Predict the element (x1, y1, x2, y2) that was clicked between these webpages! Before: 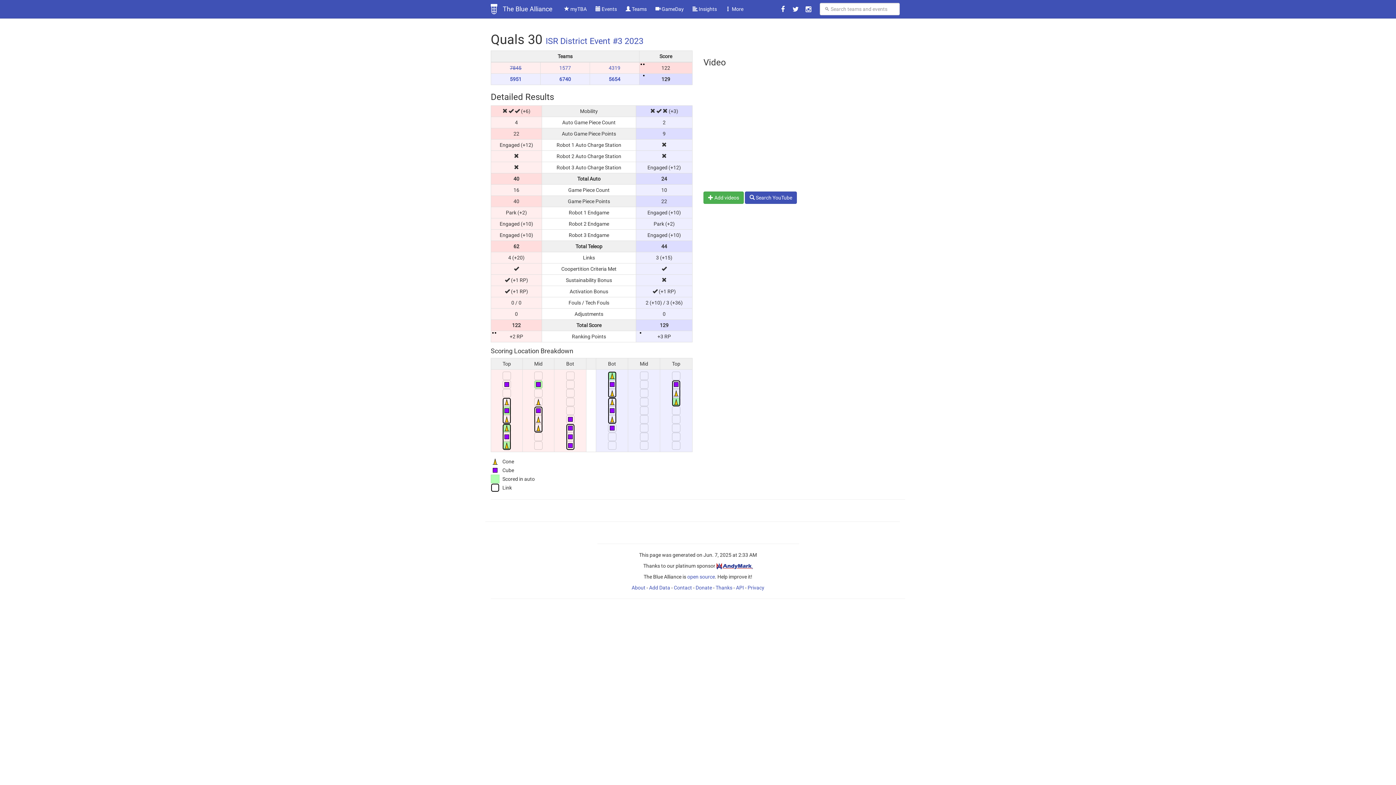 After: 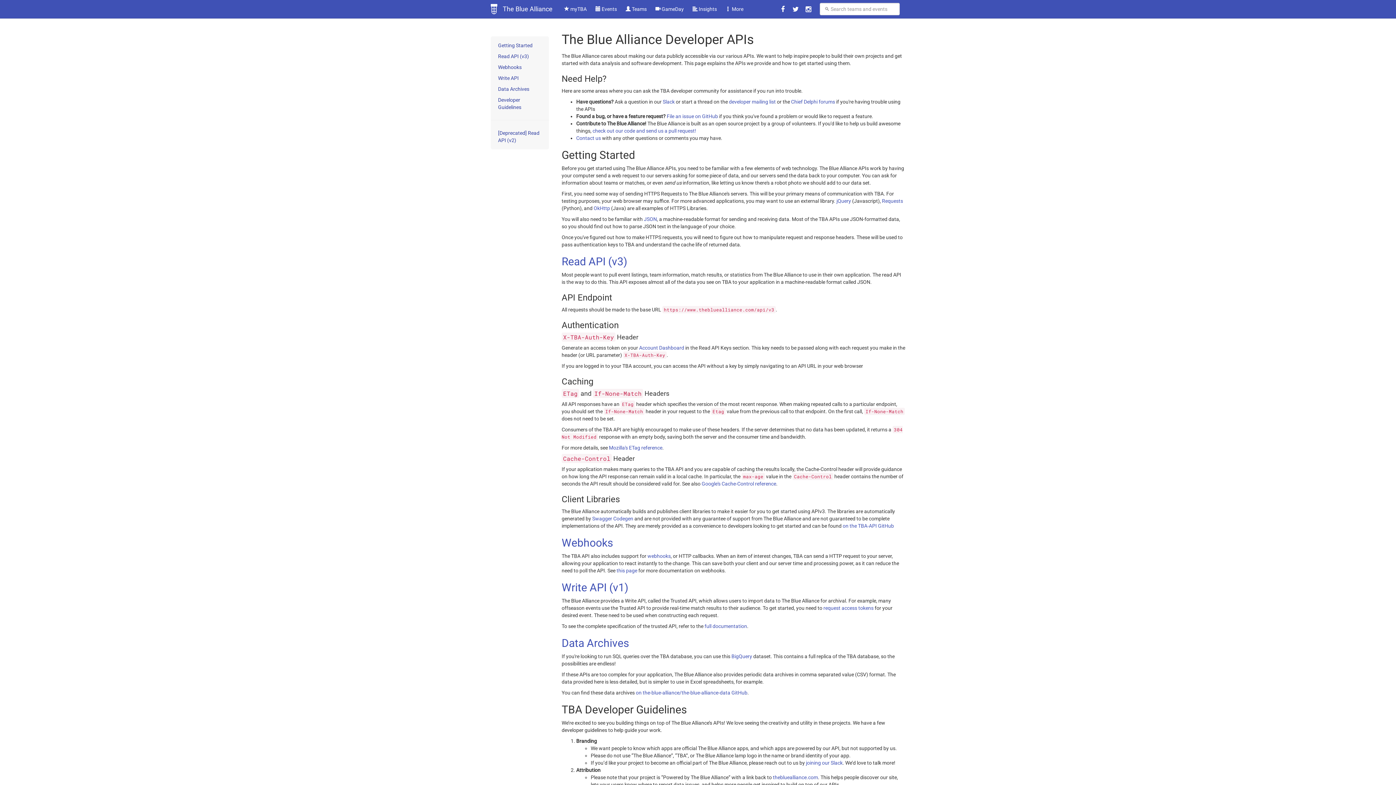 Action: label: API bbox: (736, 585, 744, 591)